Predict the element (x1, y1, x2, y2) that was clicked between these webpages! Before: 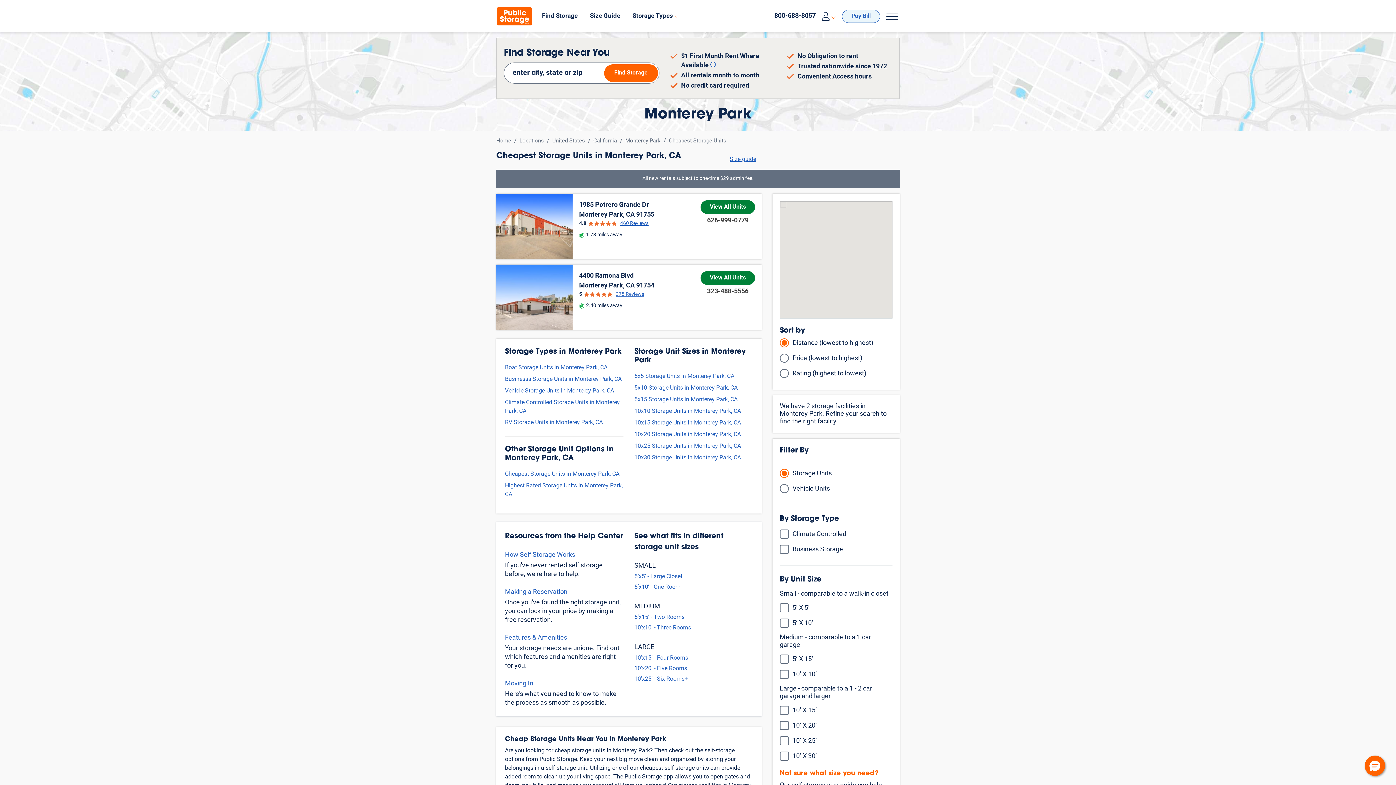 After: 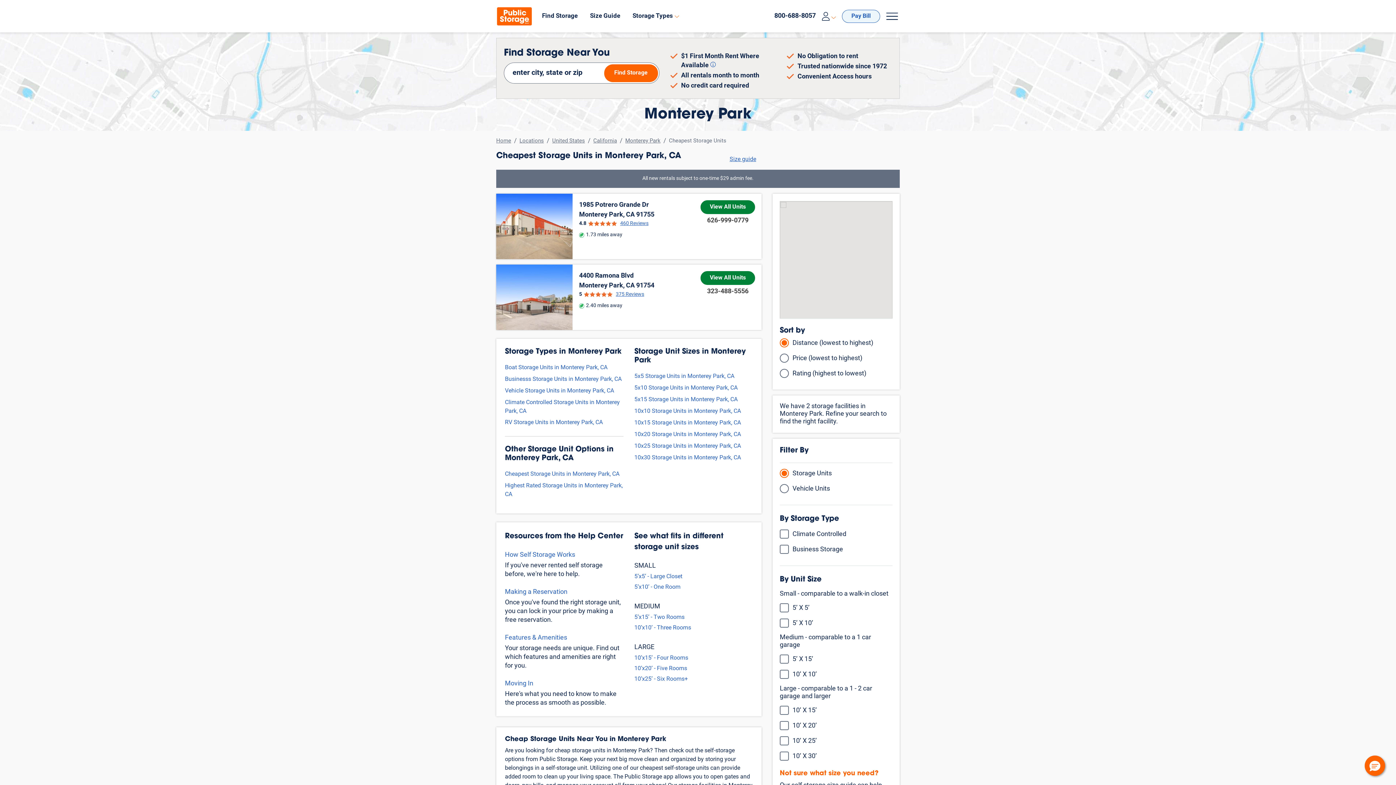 Action: label: Call us bbox: (774, 11, 816, 21)